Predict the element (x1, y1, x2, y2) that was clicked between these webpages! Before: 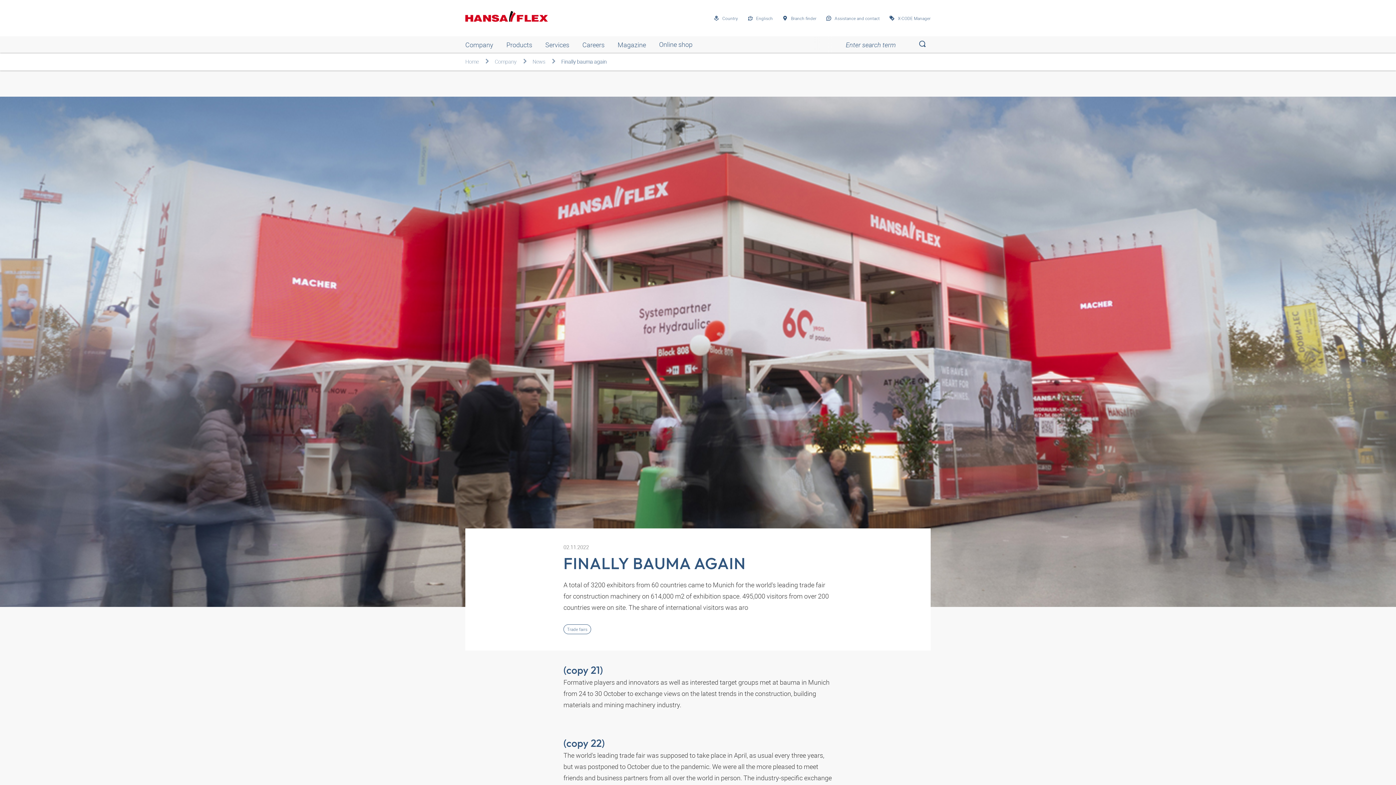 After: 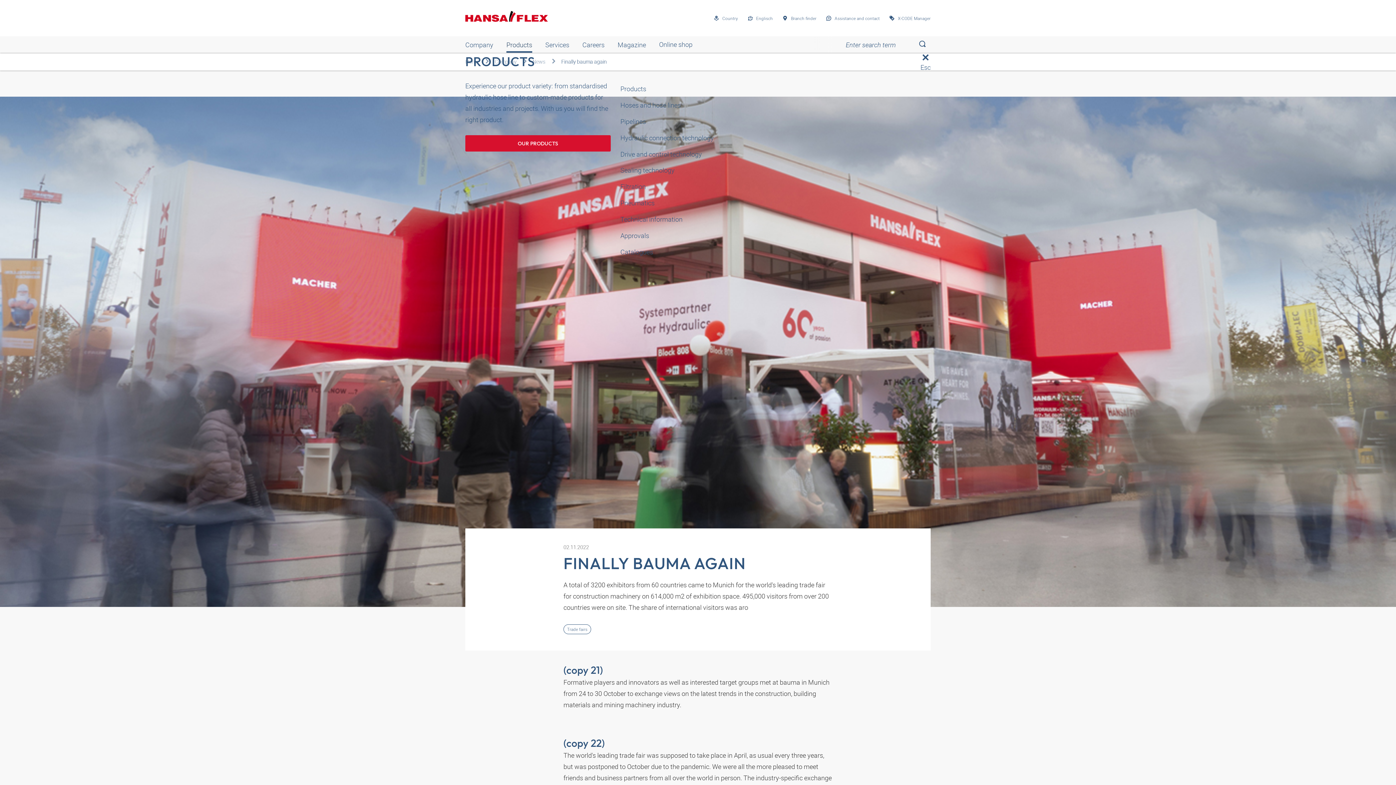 Action: bbox: (506, 36, 532, 52) label: Products